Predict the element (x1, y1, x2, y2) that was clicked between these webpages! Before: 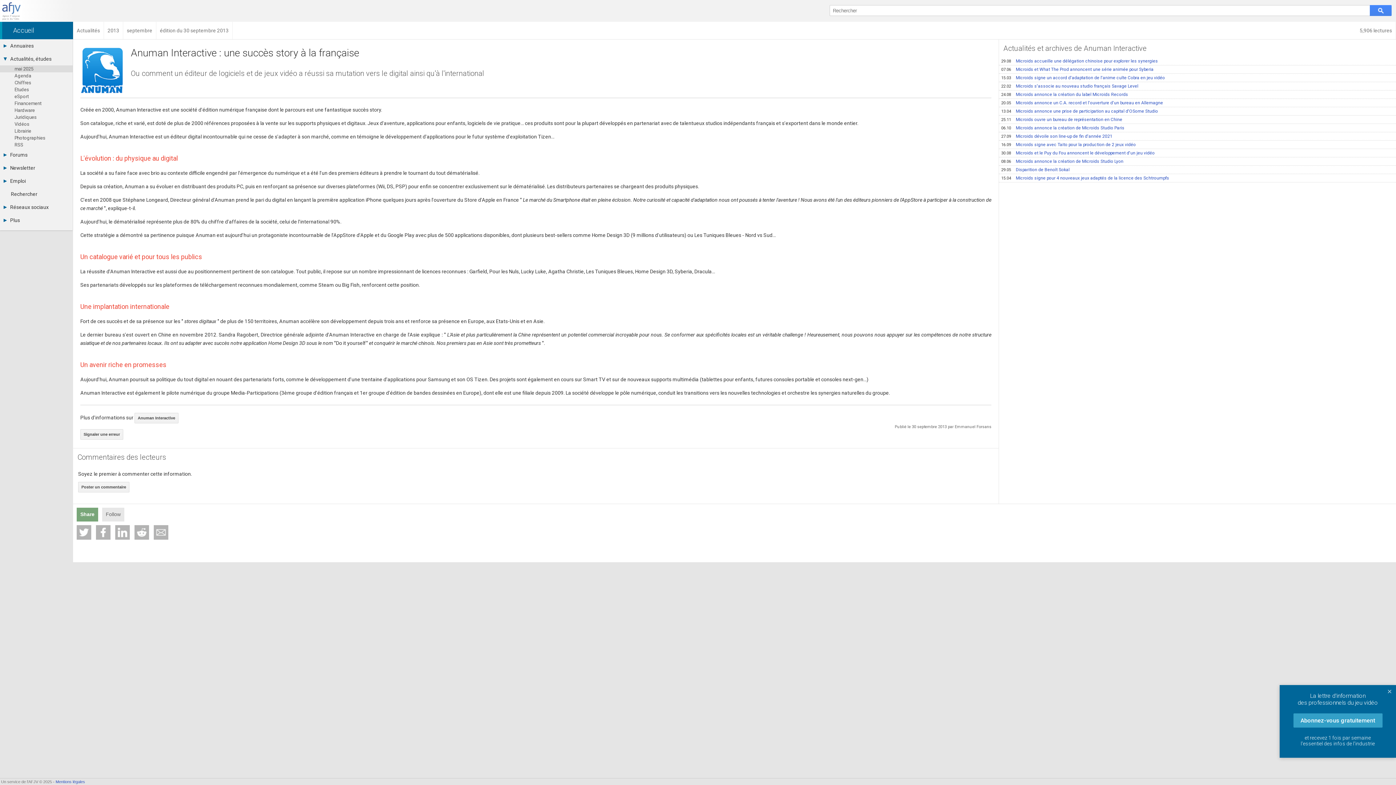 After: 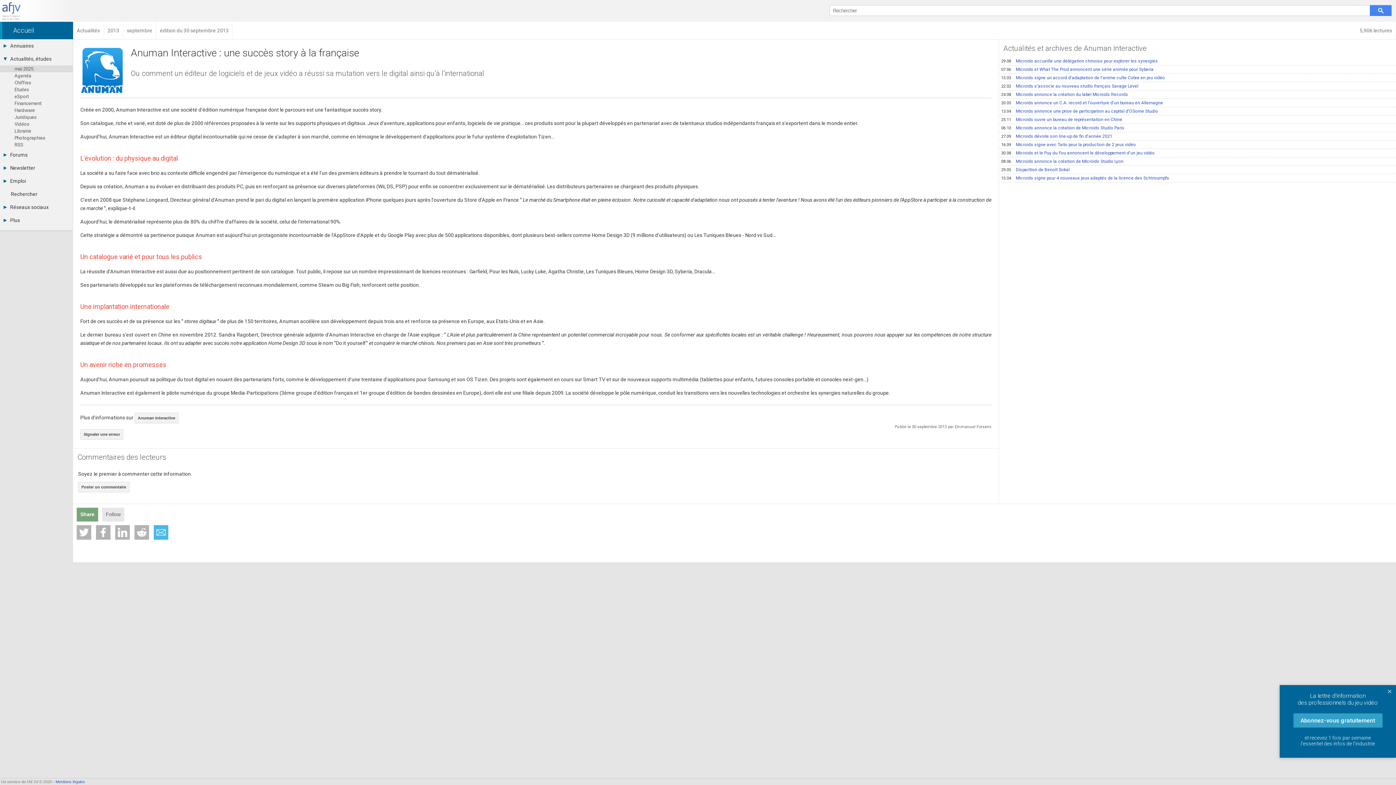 Action: bbox: (153, 525, 168, 540)